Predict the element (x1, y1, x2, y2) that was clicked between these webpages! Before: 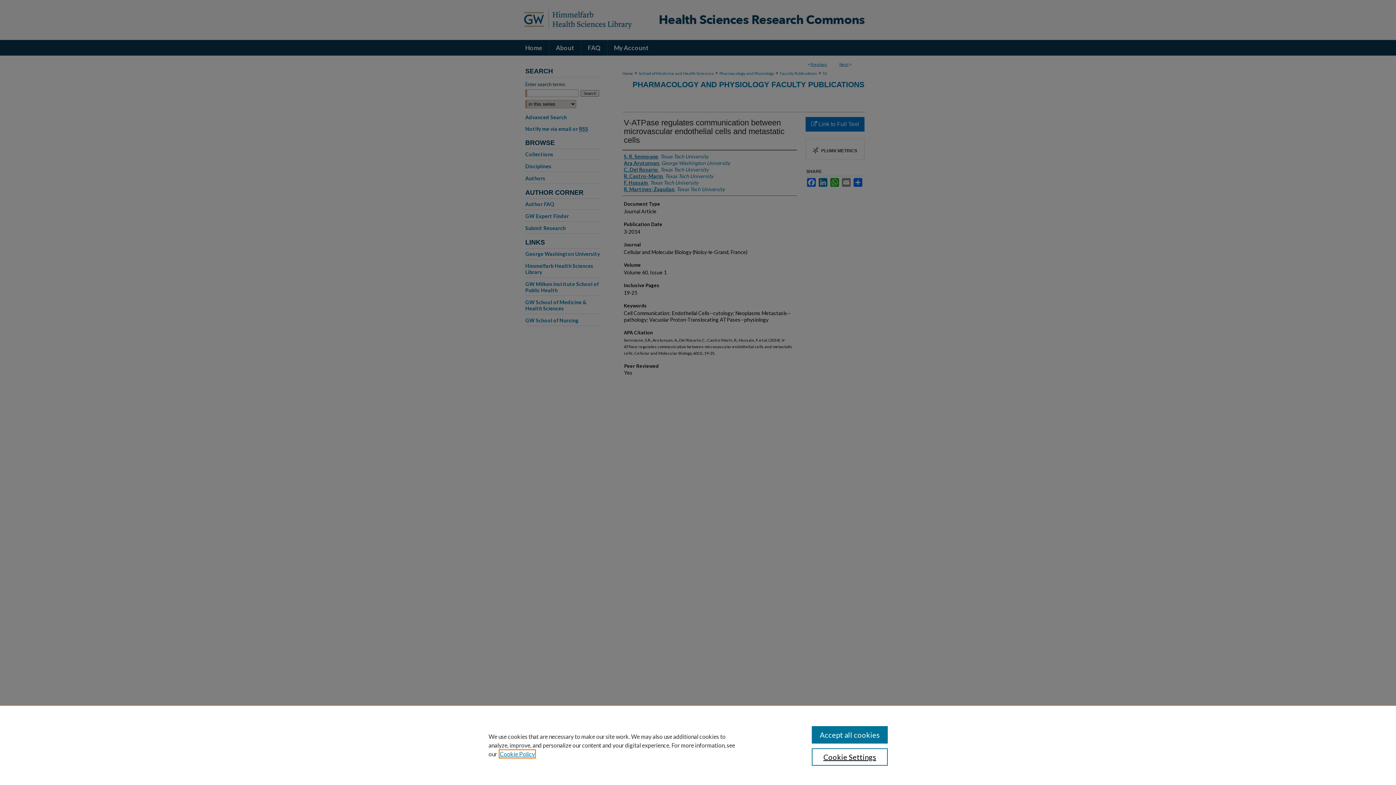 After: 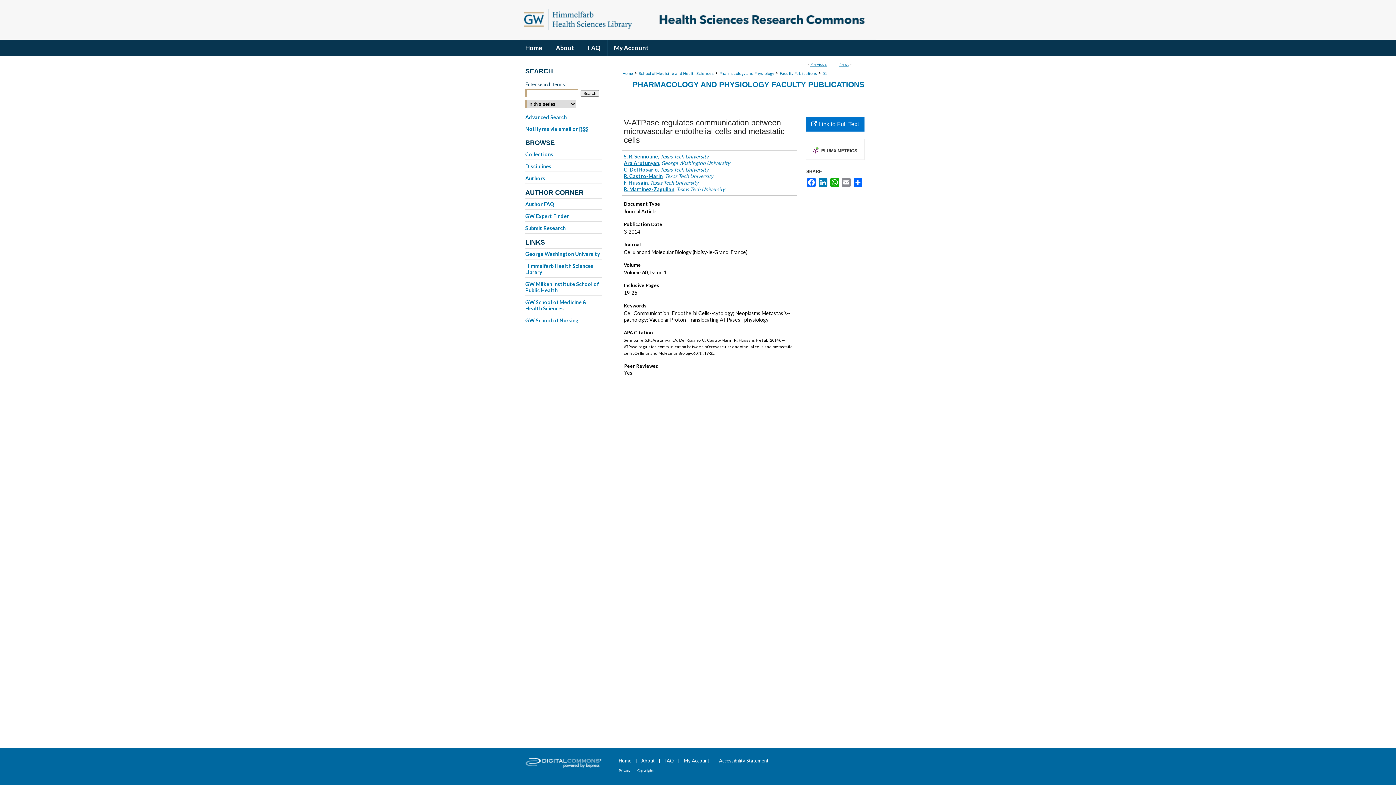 Action: label: Accept all cookies bbox: (811, 726, 887, 744)